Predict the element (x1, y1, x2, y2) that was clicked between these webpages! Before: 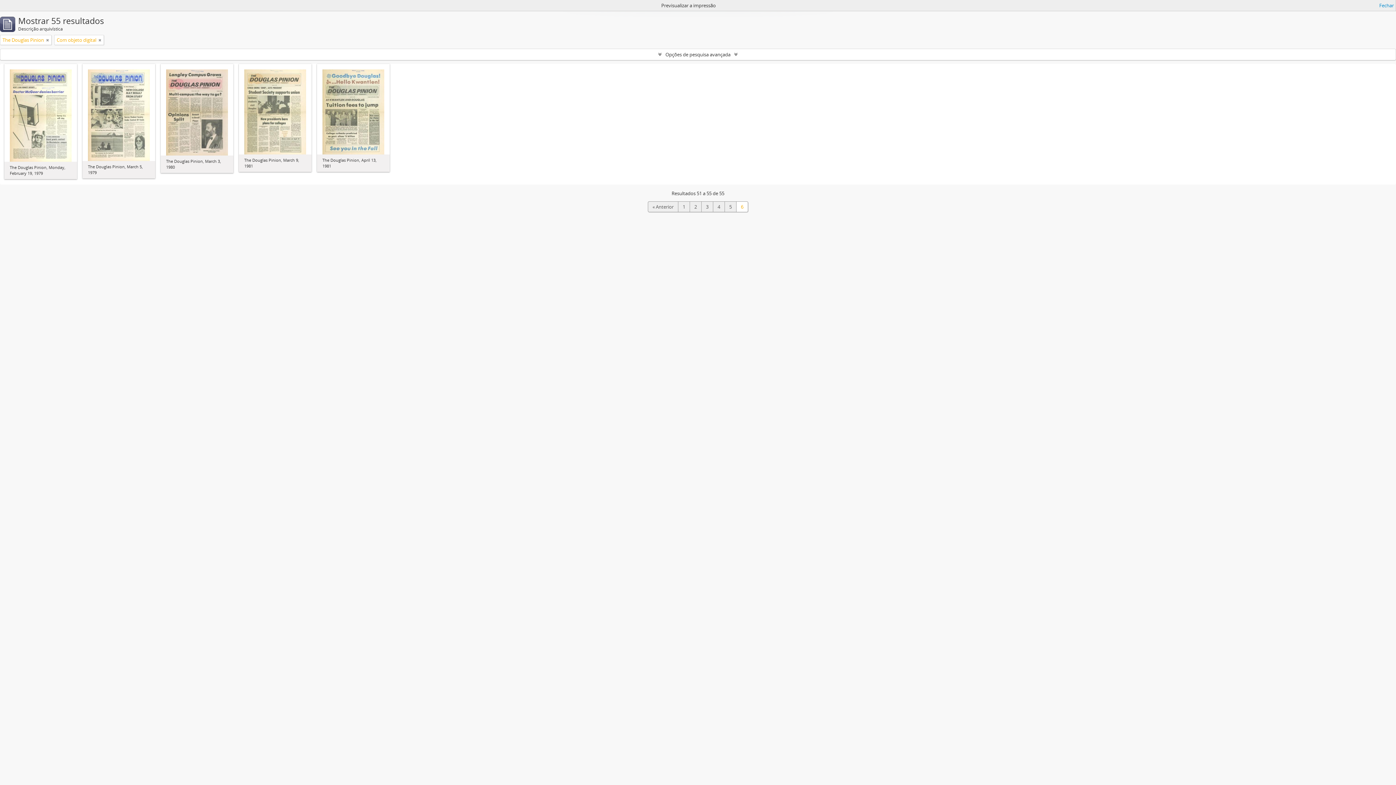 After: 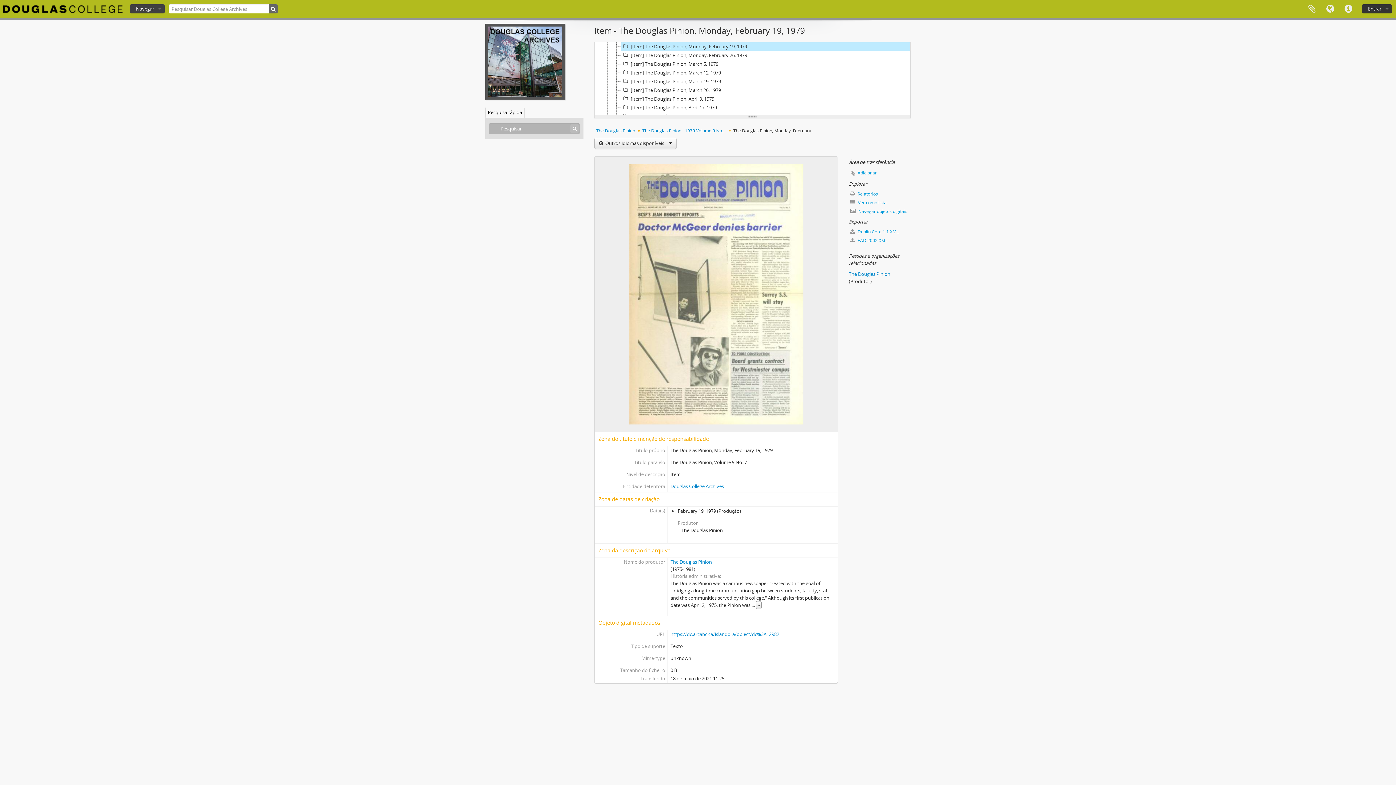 Action: bbox: (9, 112, 71, 117)